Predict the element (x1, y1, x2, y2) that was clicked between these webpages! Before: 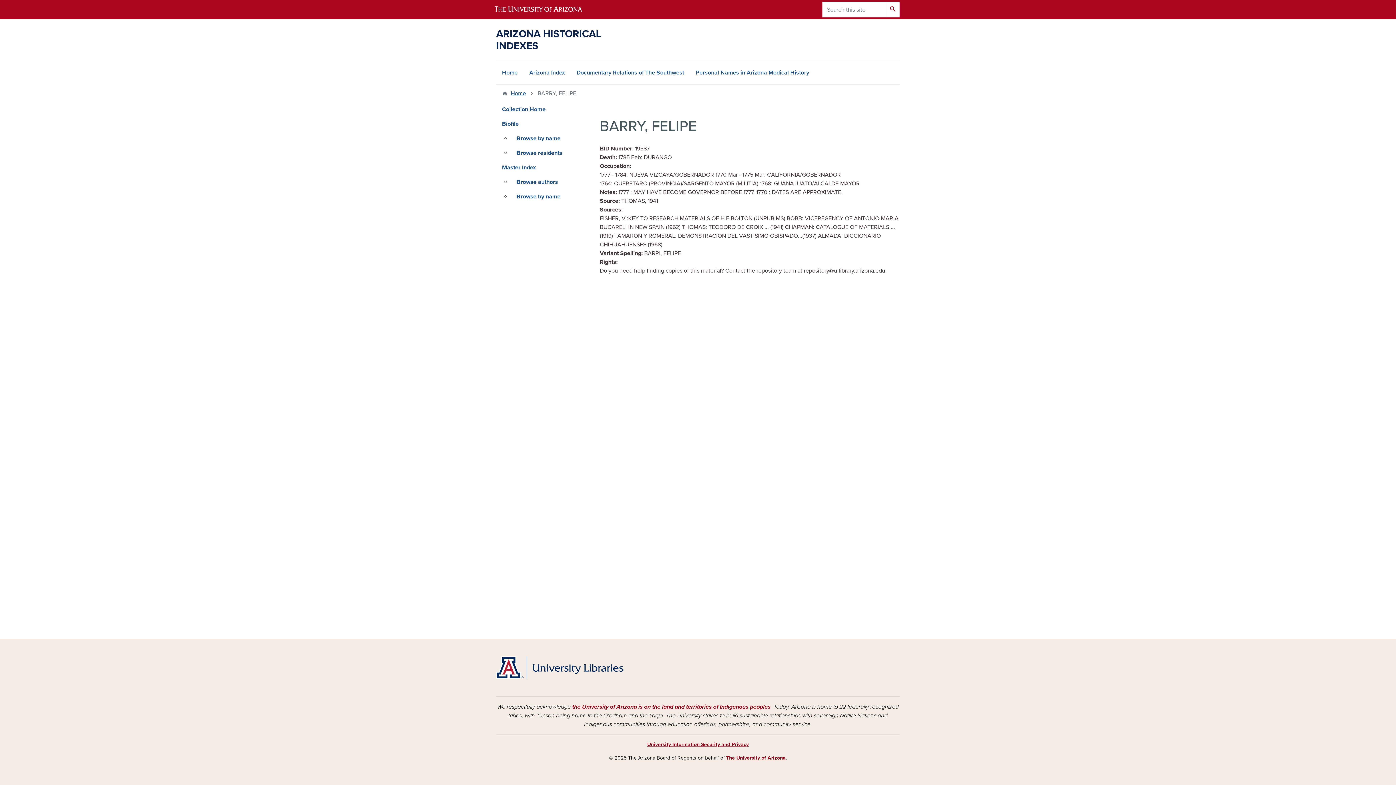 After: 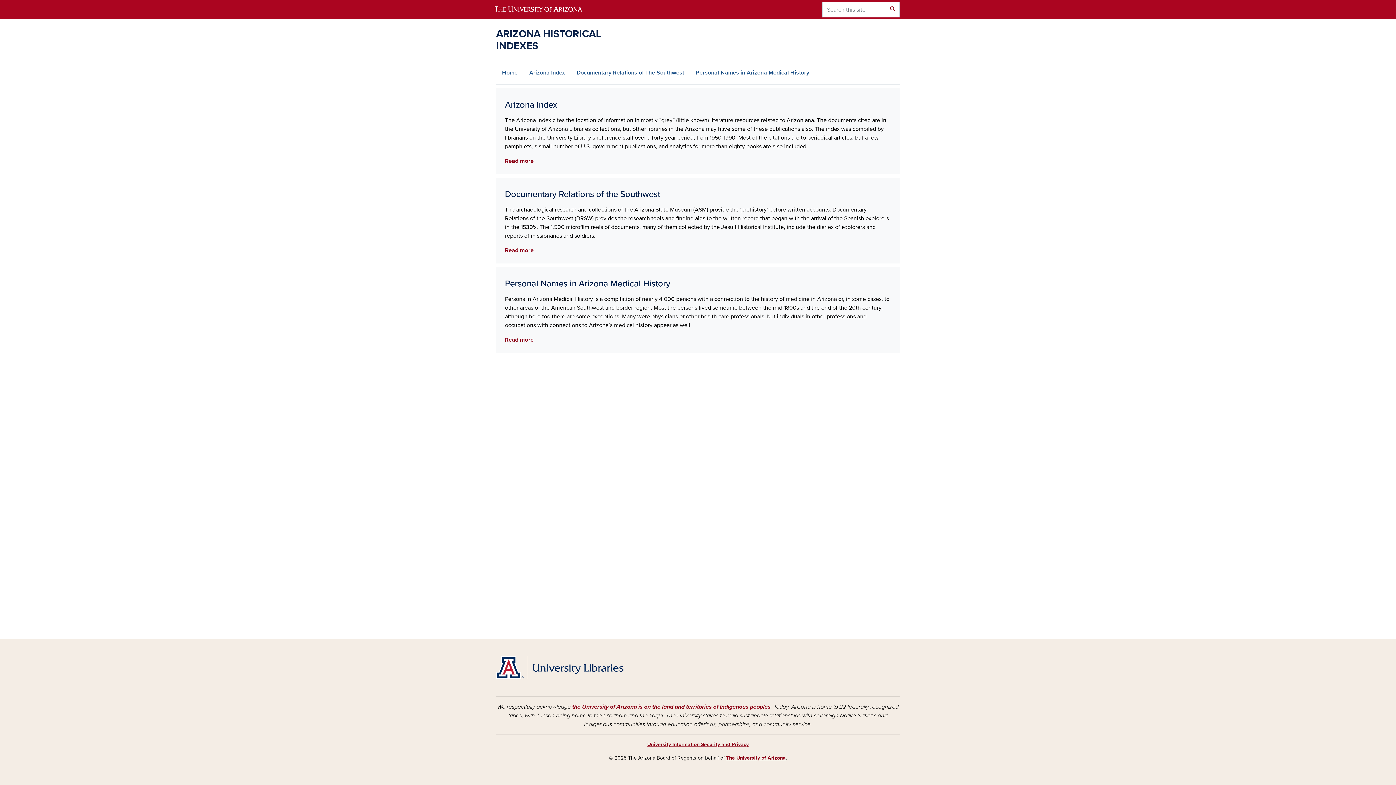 Action: bbox: (510, 89, 526, 97) label: Home